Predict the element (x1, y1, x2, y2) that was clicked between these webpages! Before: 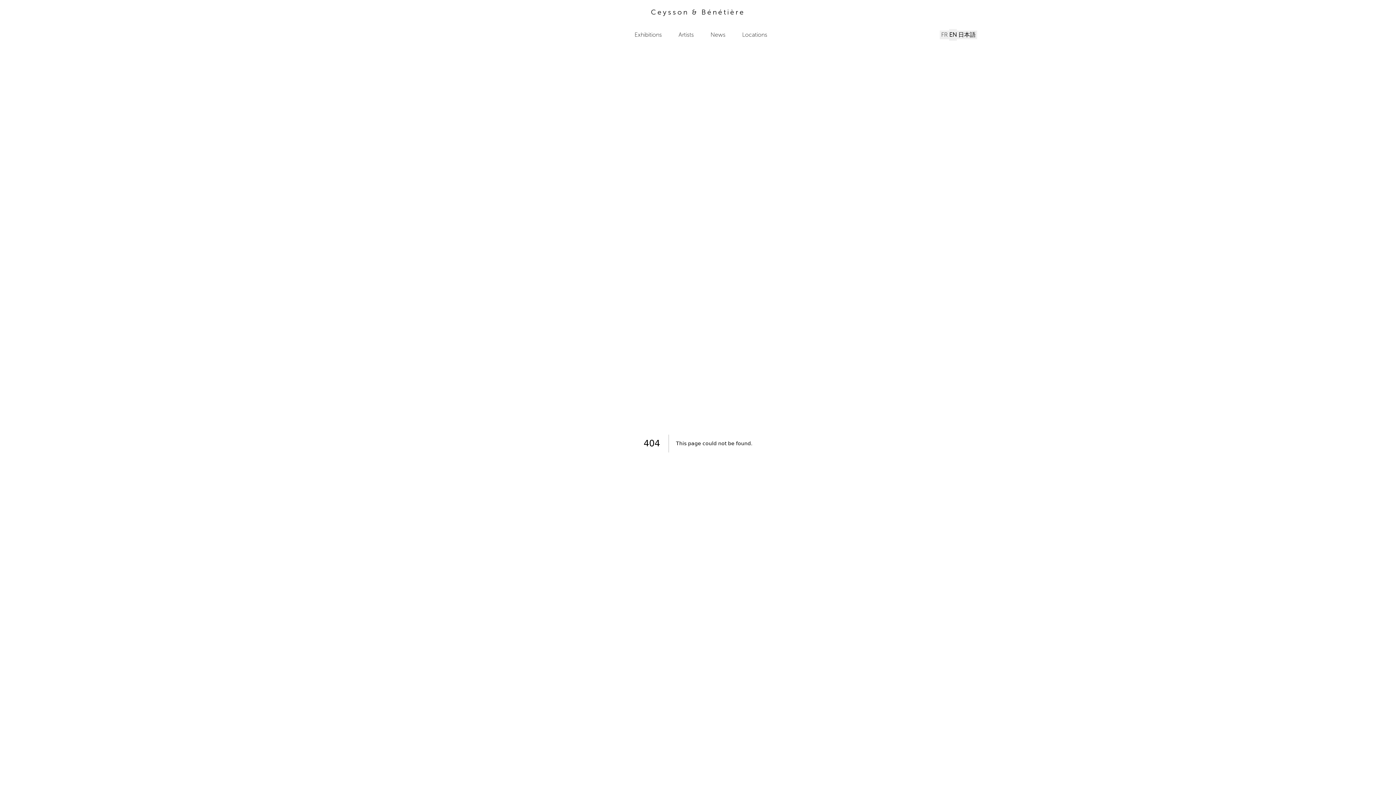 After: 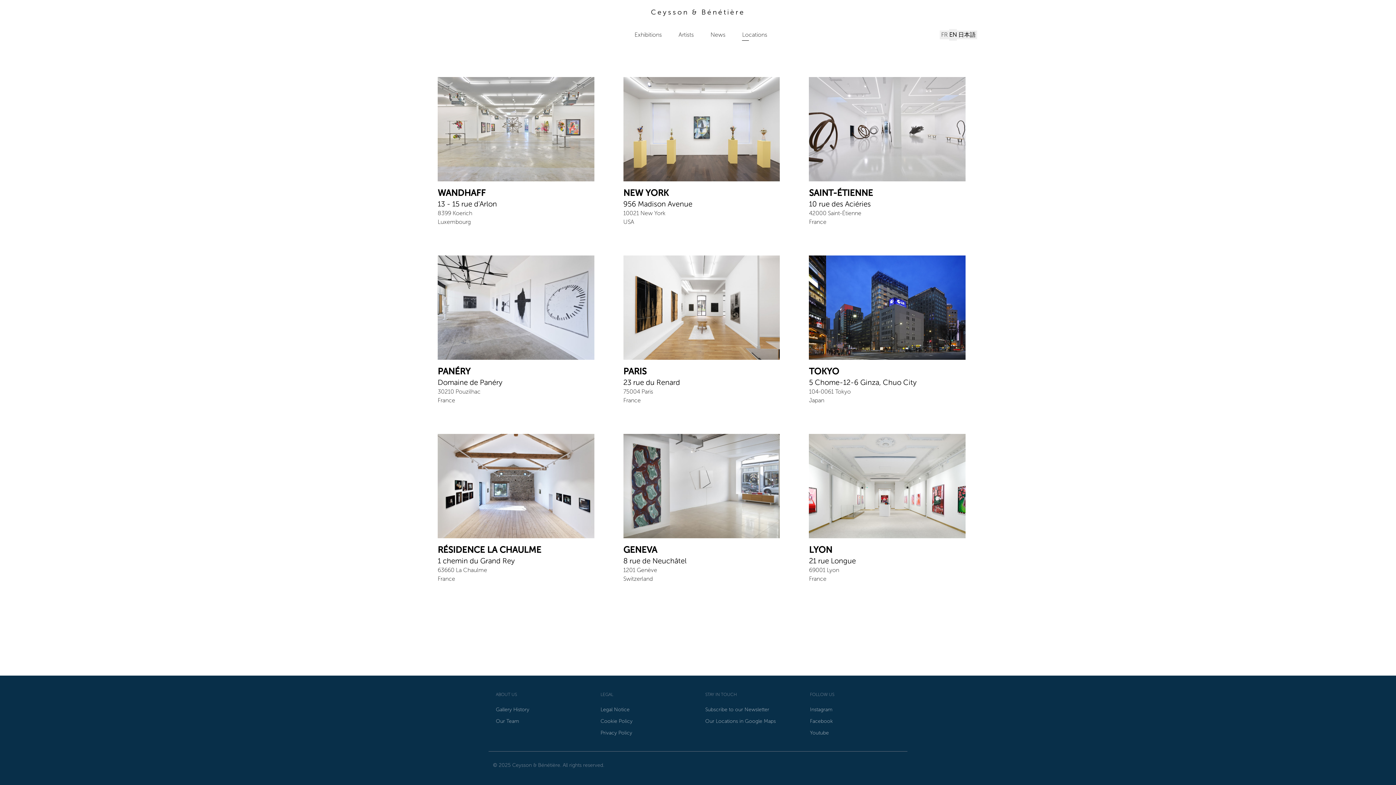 Action: label: Locations bbox: (736, 30, 772, 39)